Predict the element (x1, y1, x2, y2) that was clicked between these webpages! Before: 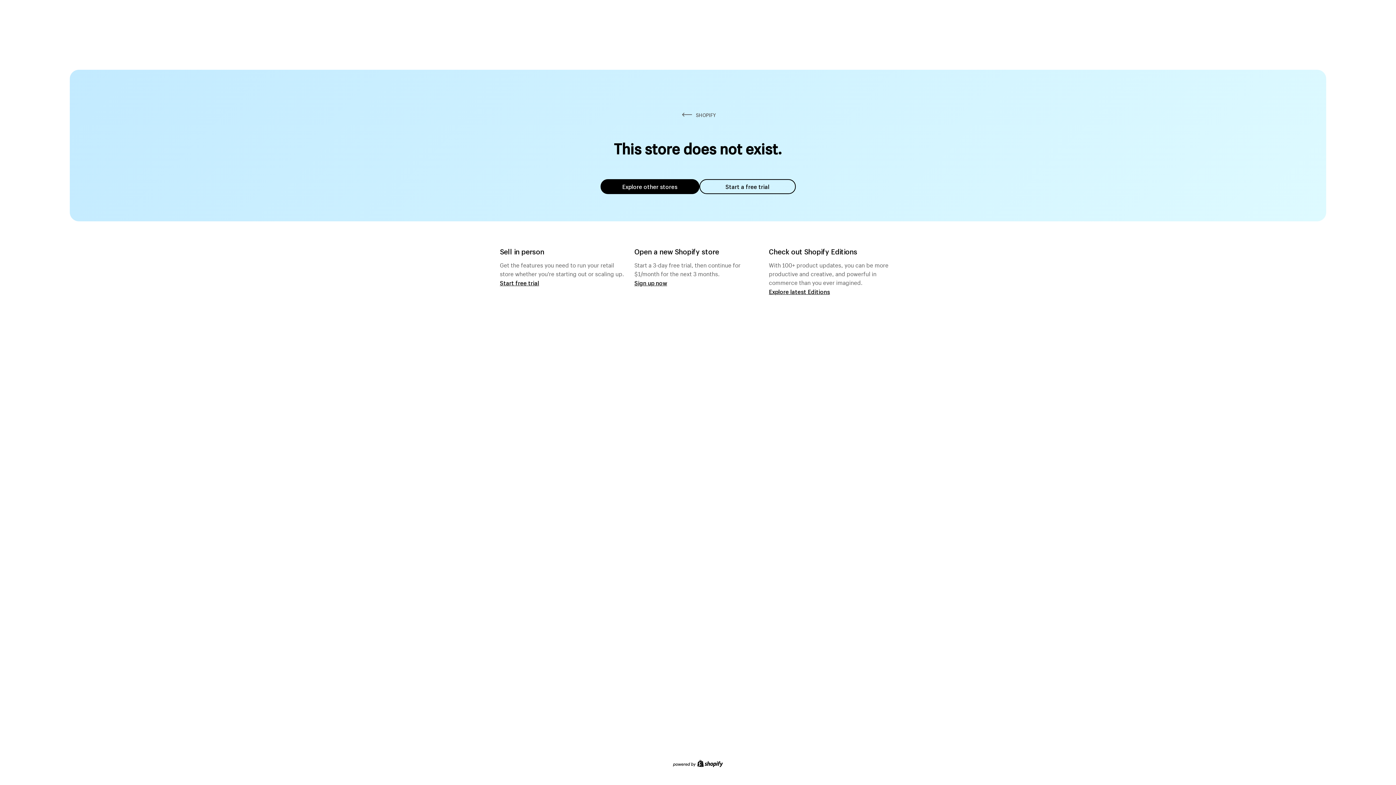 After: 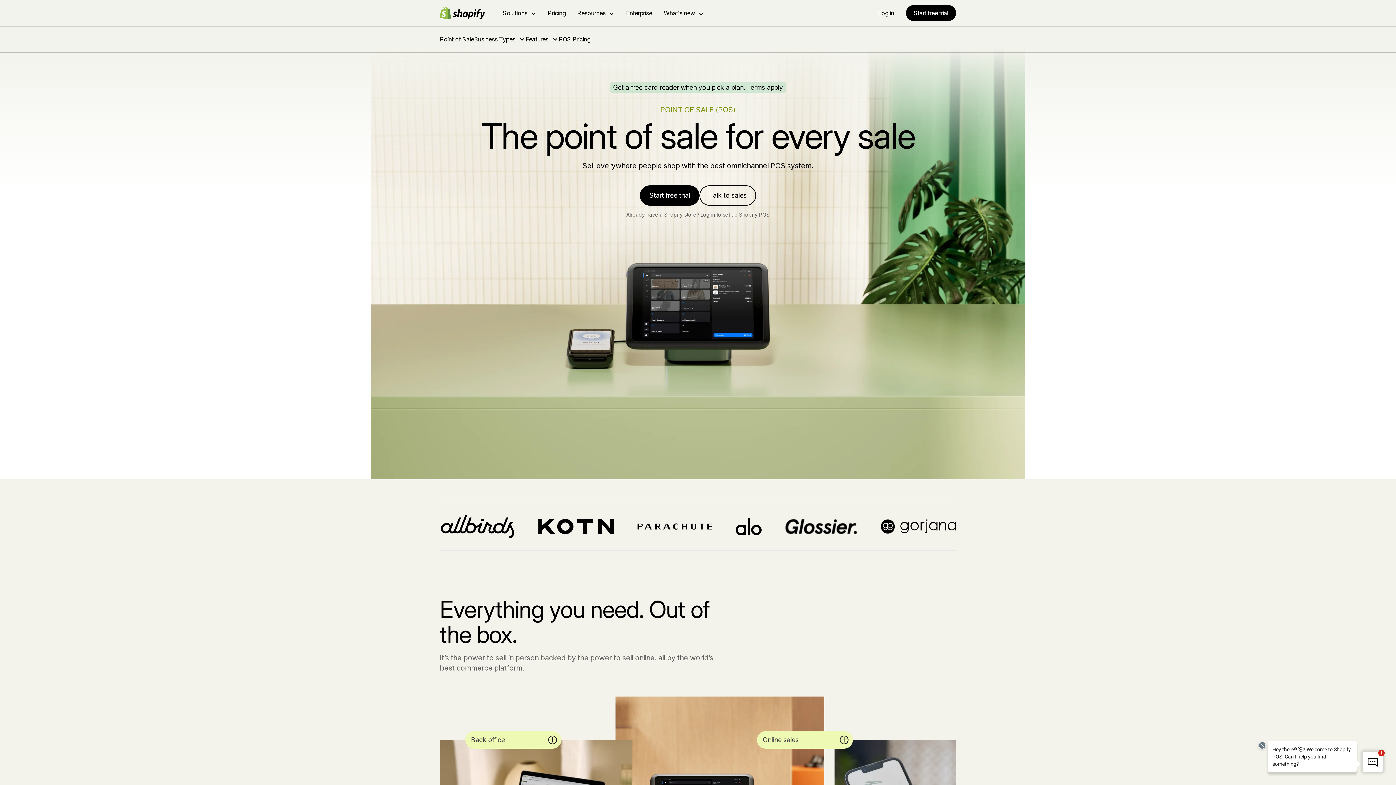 Action: bbox: (500, 279, 539, 286) label: Start free trial